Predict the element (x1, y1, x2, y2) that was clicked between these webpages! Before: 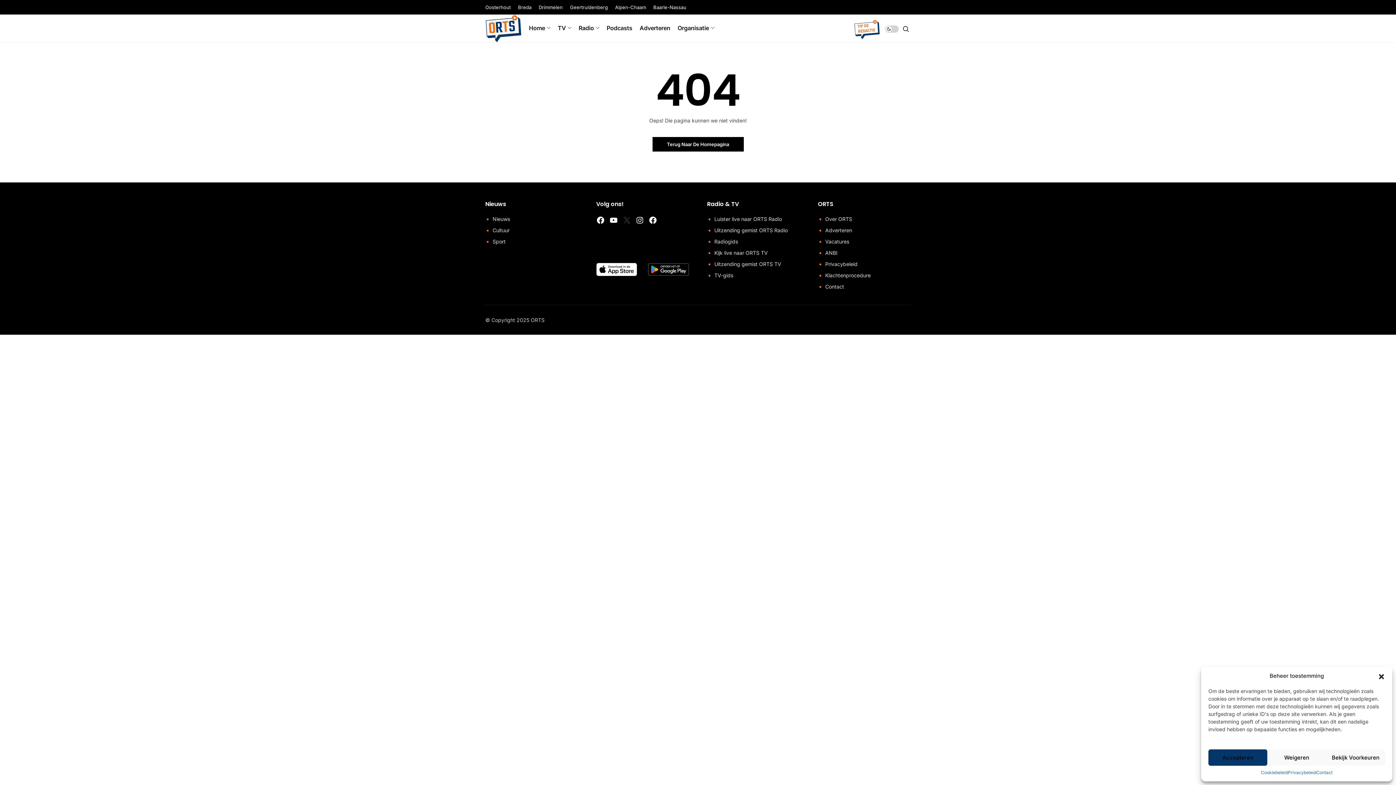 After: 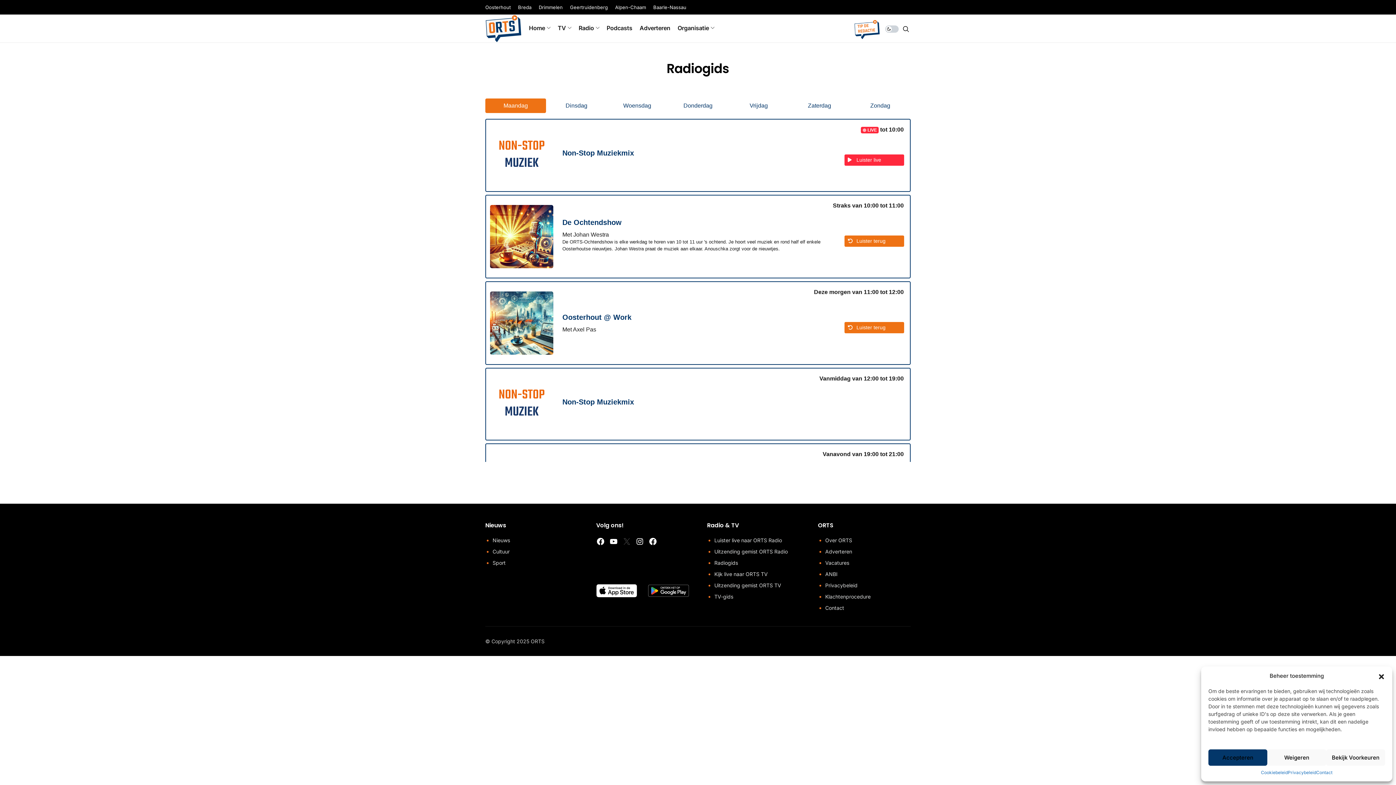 Action: label: Radiogids bbox: (714, 237, 738, 245)